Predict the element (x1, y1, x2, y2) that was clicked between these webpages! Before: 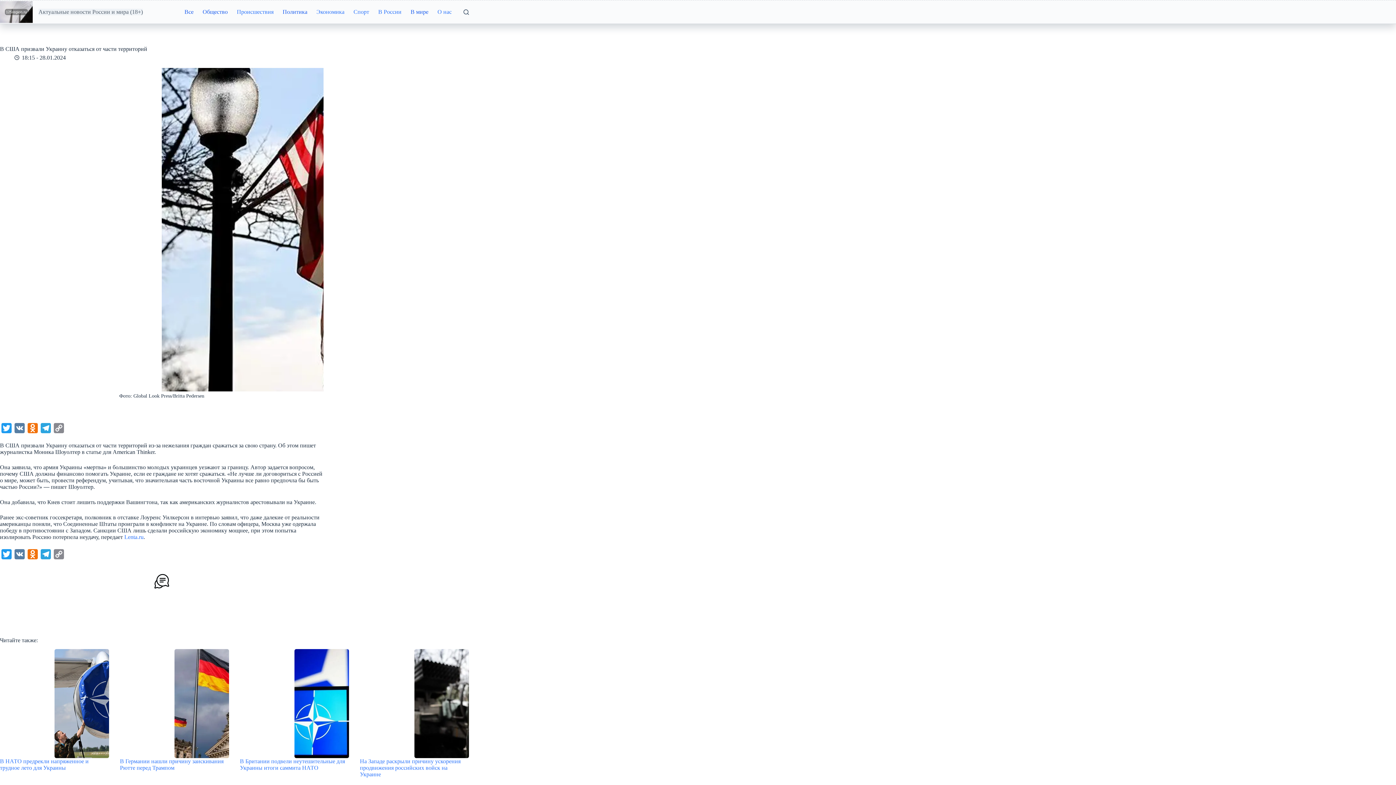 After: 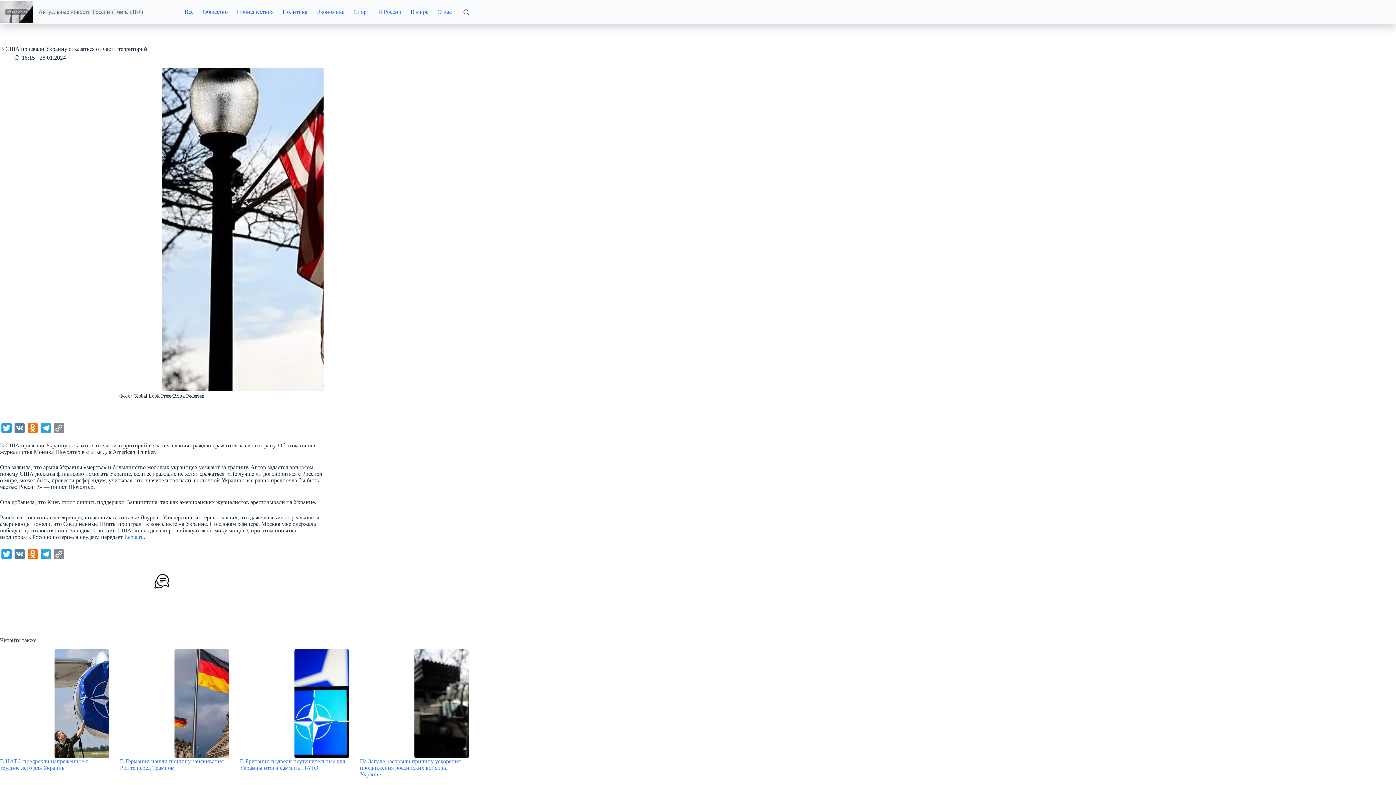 Action: bbox: (134, 577, 189, 584)